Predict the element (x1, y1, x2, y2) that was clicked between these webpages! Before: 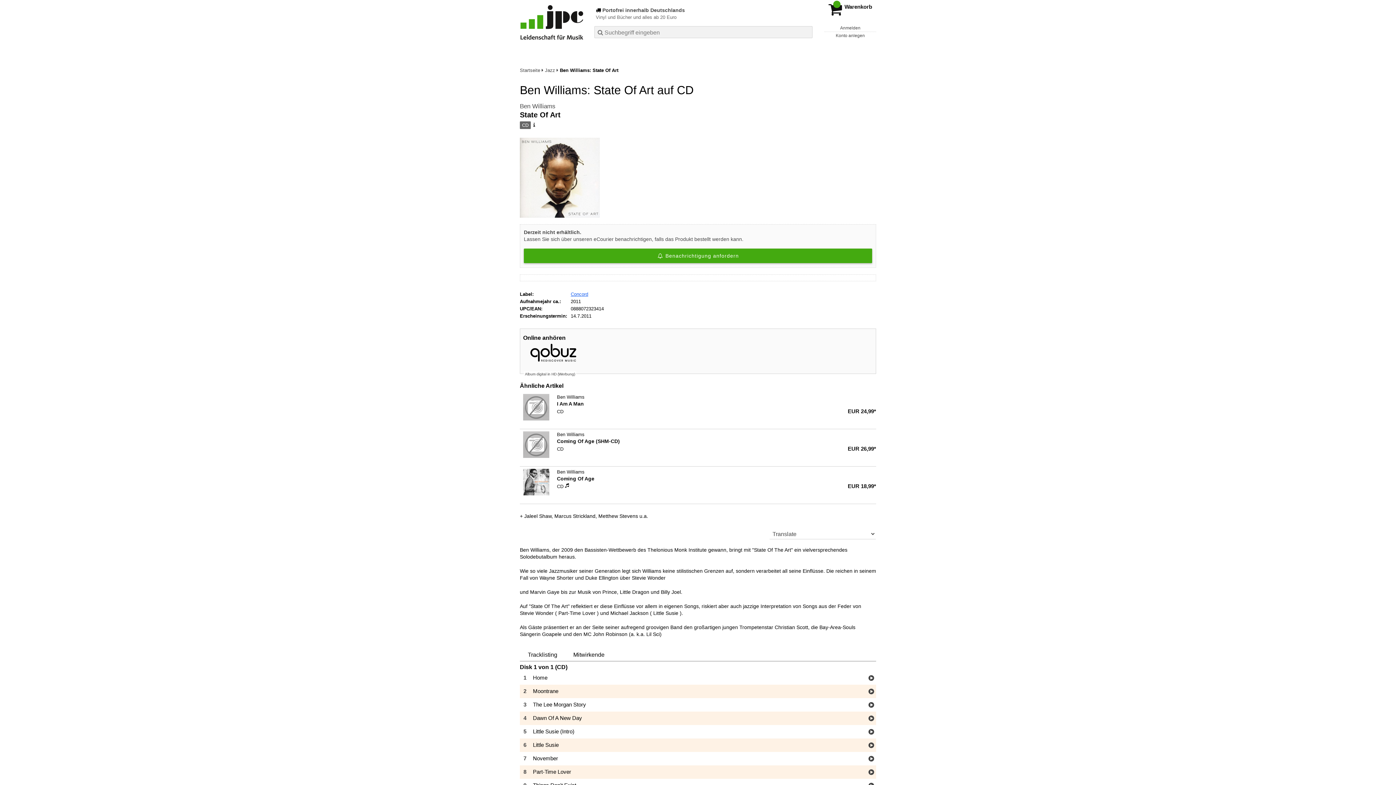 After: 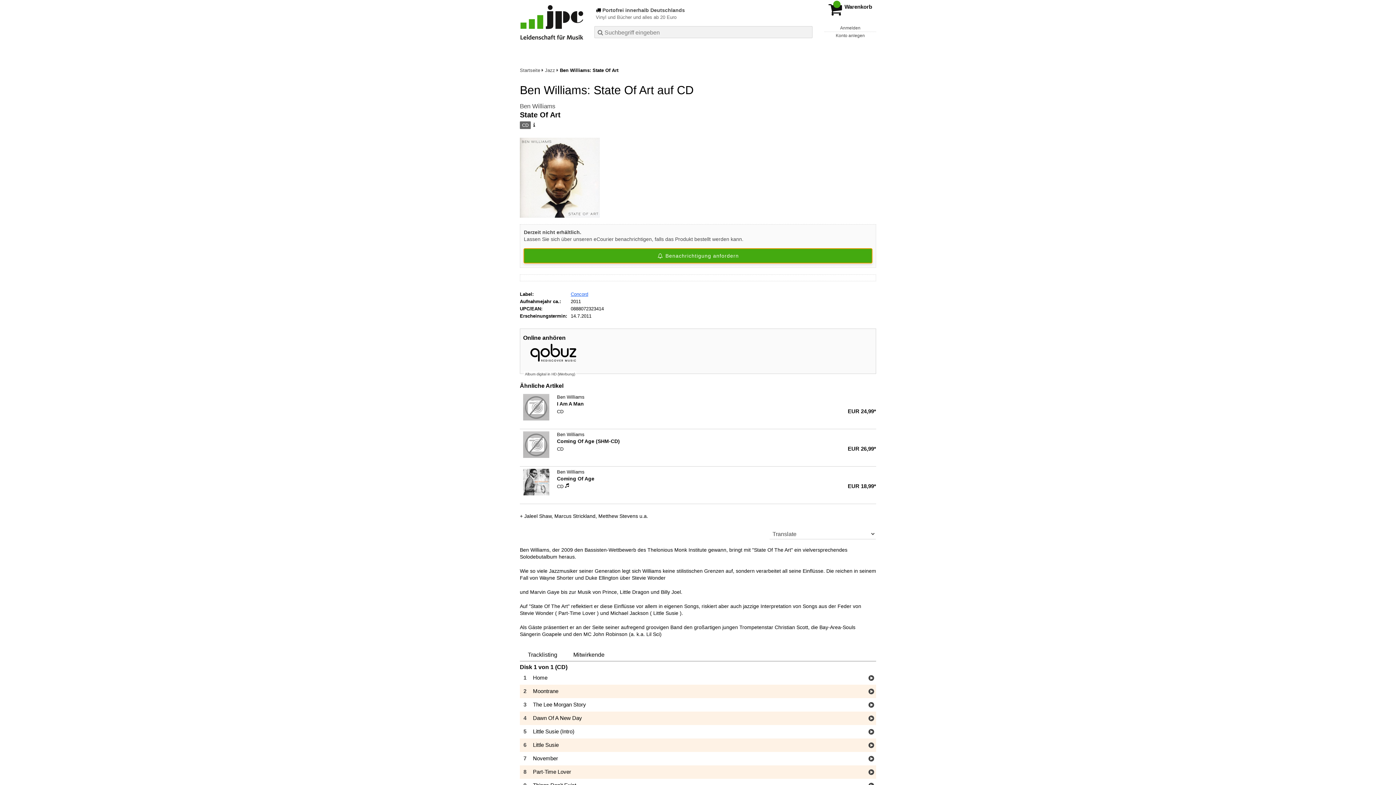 Action: label:  Benachrichtigung anfordern bbox: (524, 248, 872, 263)